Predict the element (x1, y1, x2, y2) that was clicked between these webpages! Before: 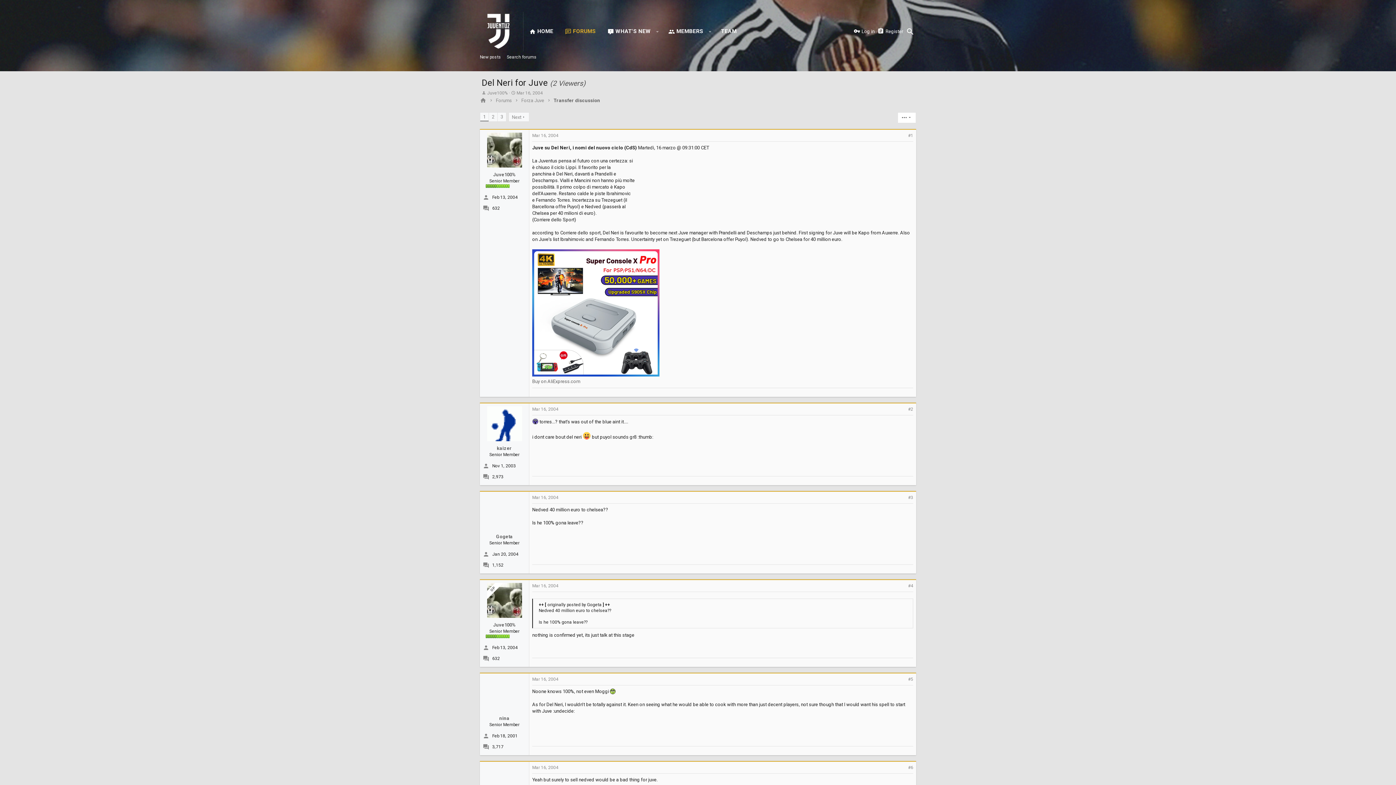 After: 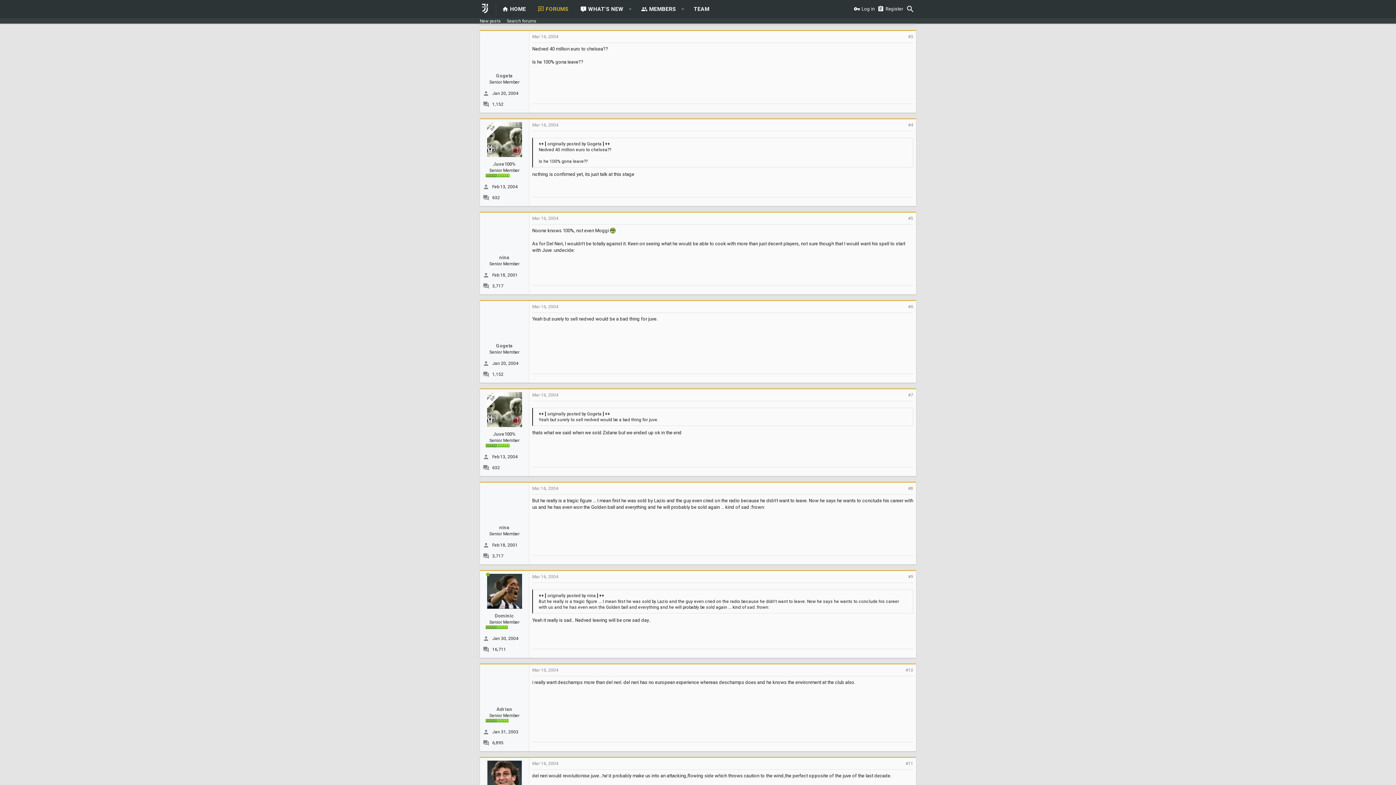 Action: label: Mar 16, 2004 bbox: (532, 494, 558, 500)